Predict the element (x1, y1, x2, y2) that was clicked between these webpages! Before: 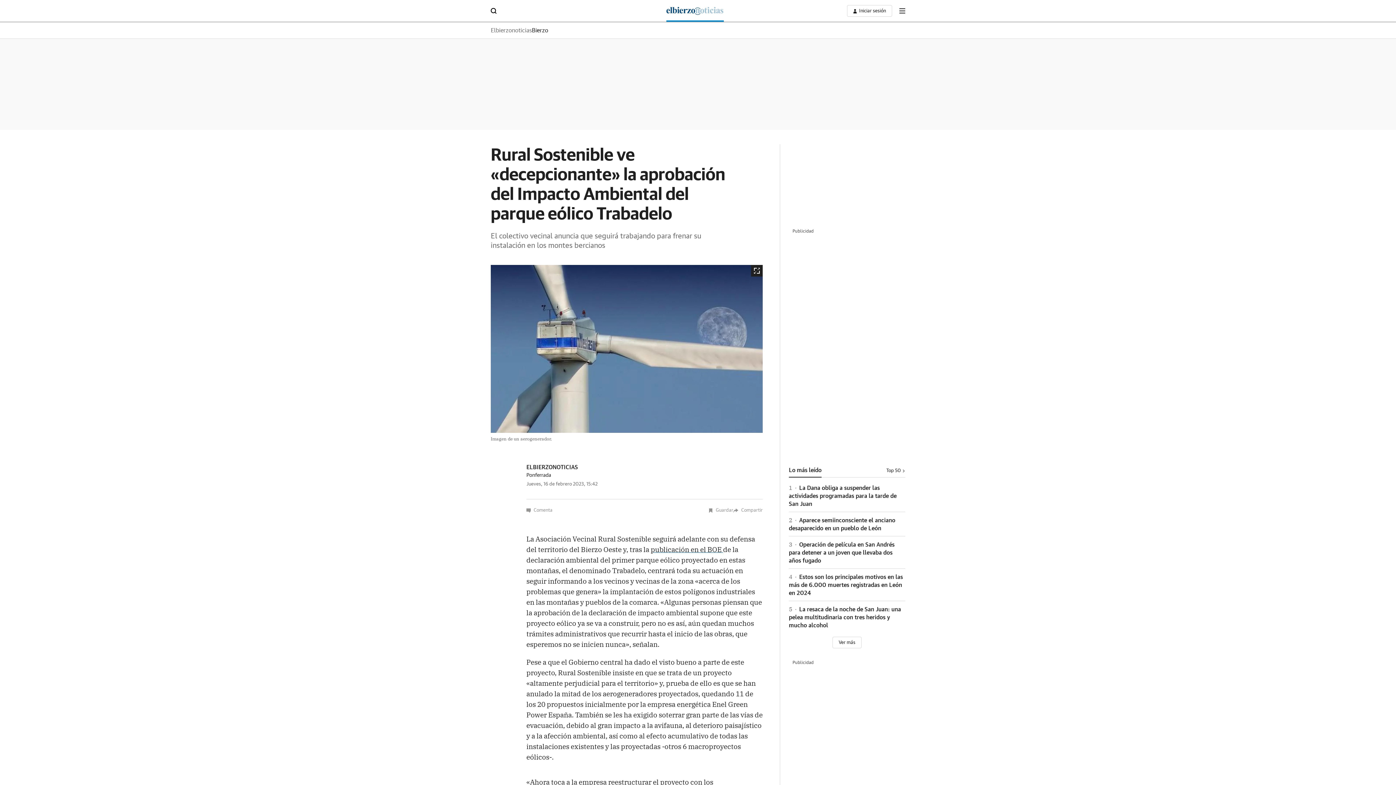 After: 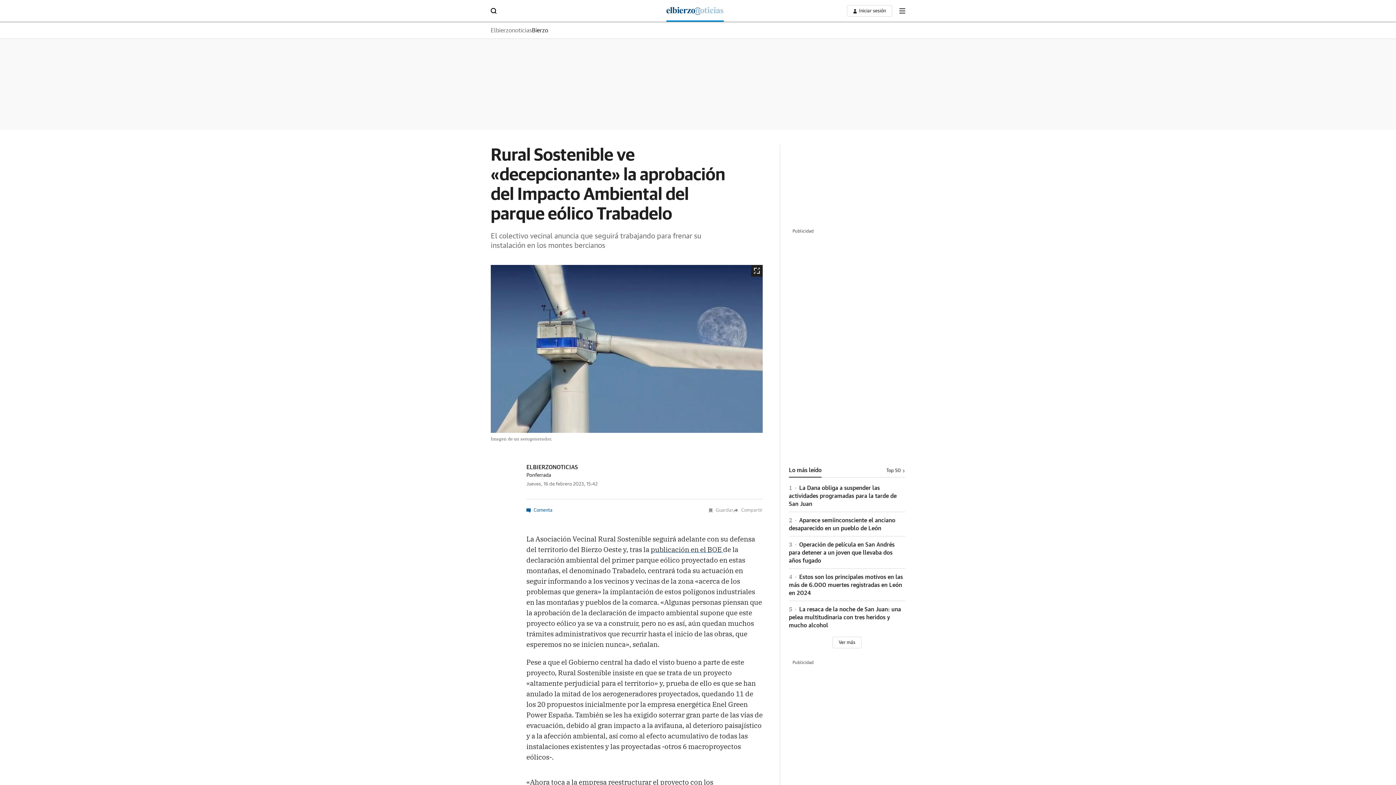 Action: label: Comenta bbox: (526, 508, 552, 513)